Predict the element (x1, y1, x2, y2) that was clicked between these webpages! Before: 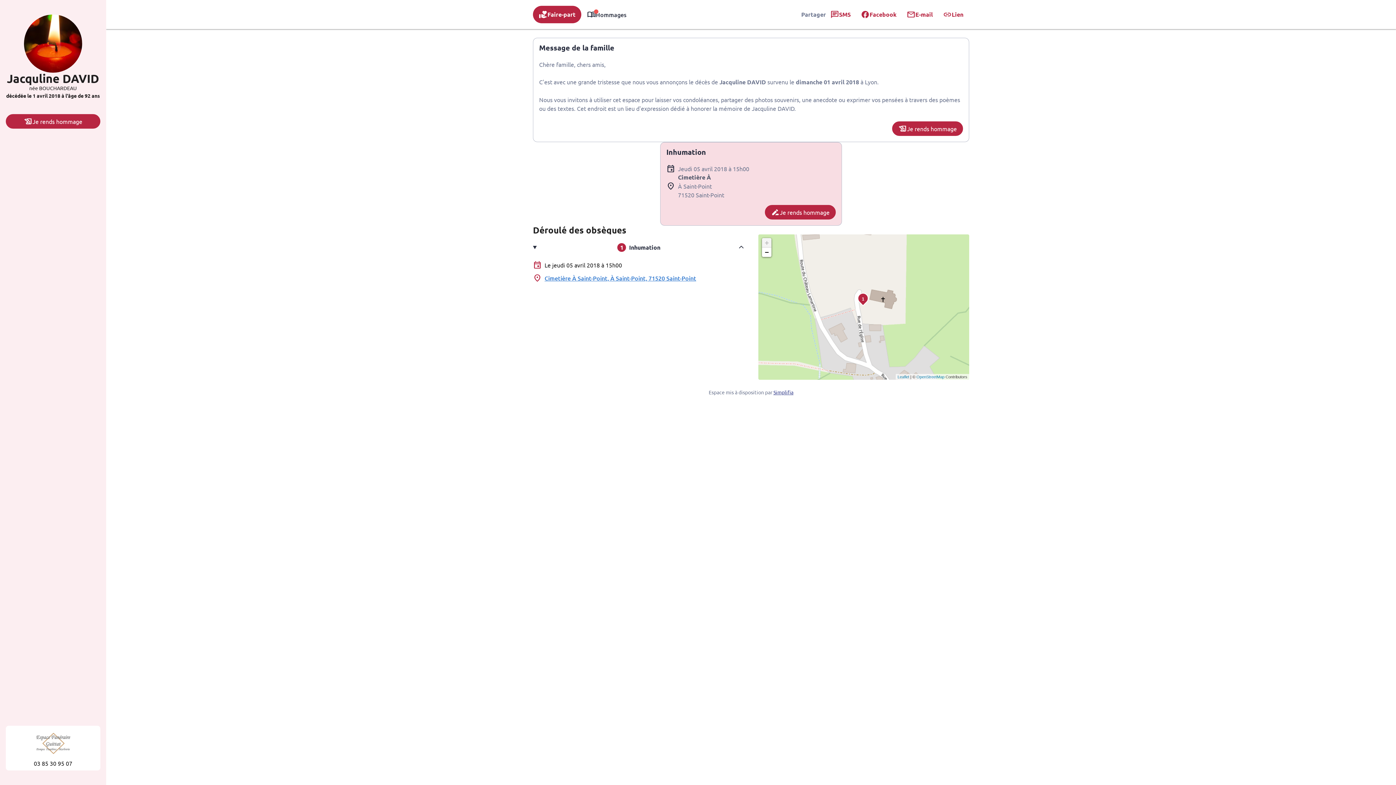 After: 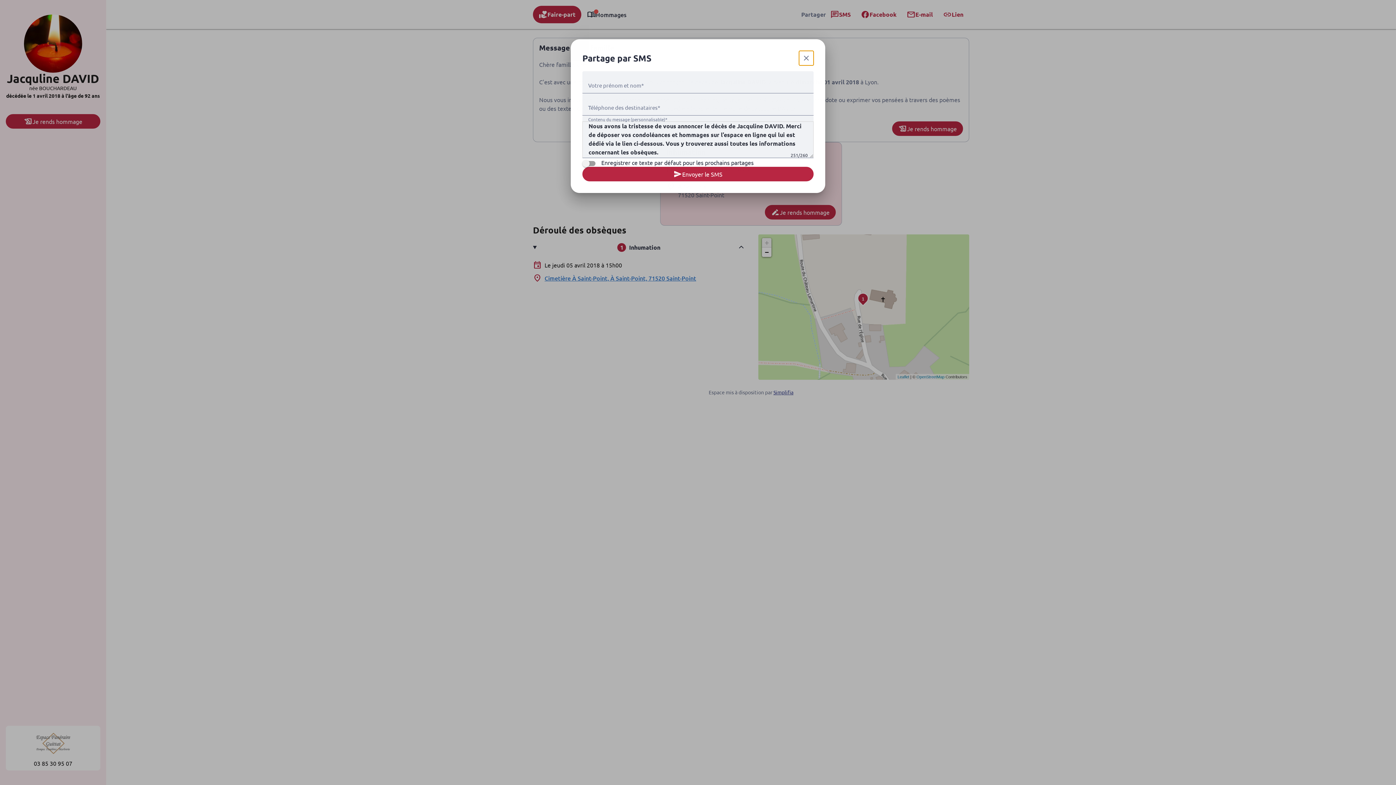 Action: label: SMS bbox: (826, 6, 856, 22)